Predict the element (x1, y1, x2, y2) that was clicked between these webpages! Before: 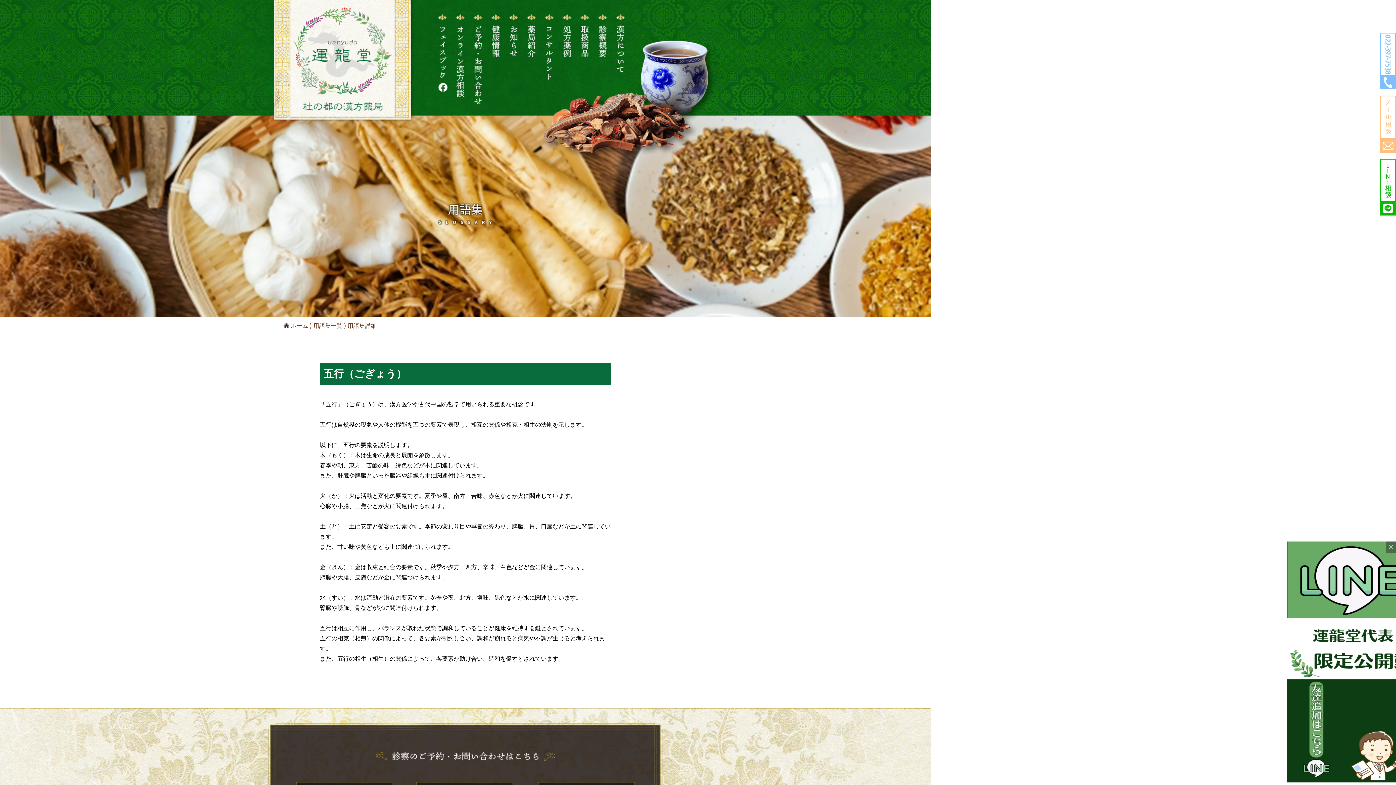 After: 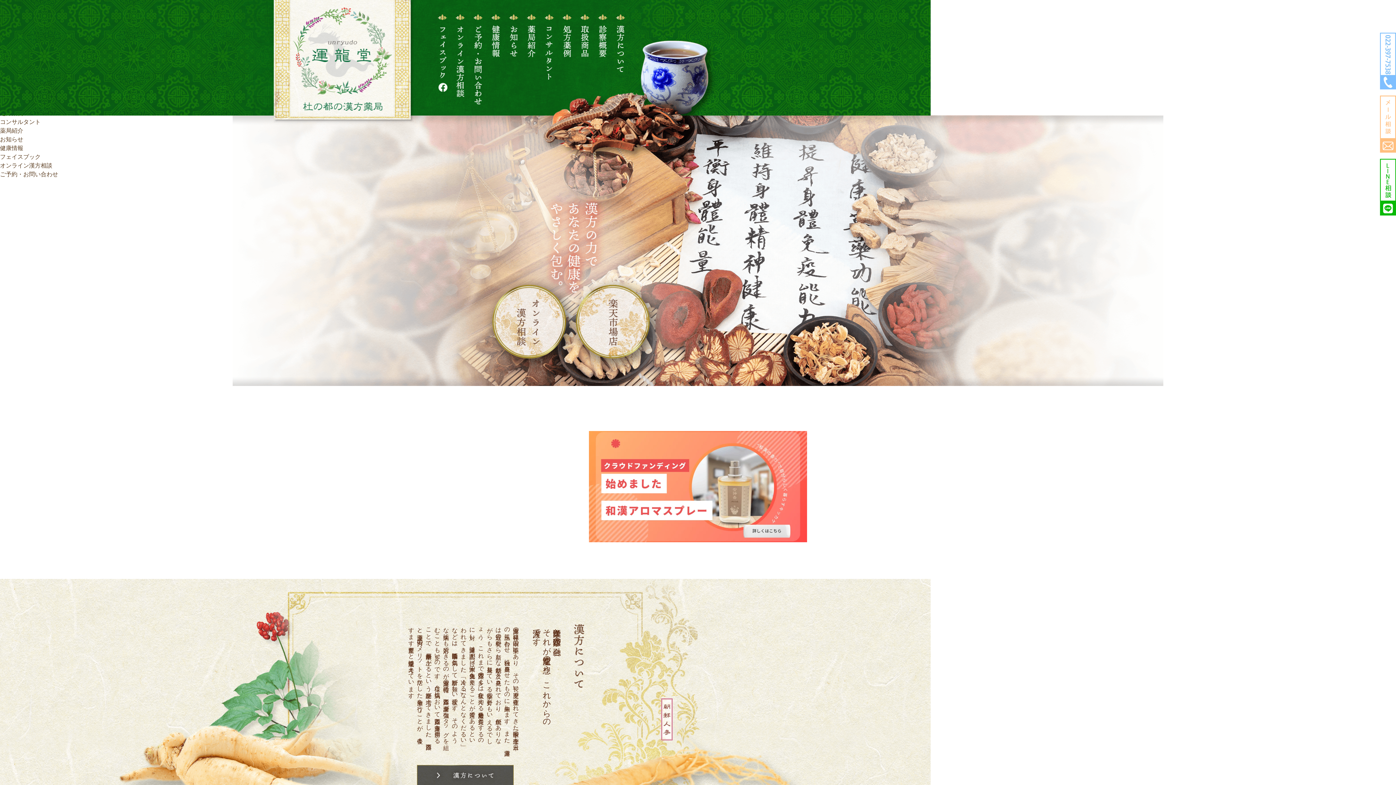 Action: label:  ホーム  bbox: (283, 322, 309, 329)